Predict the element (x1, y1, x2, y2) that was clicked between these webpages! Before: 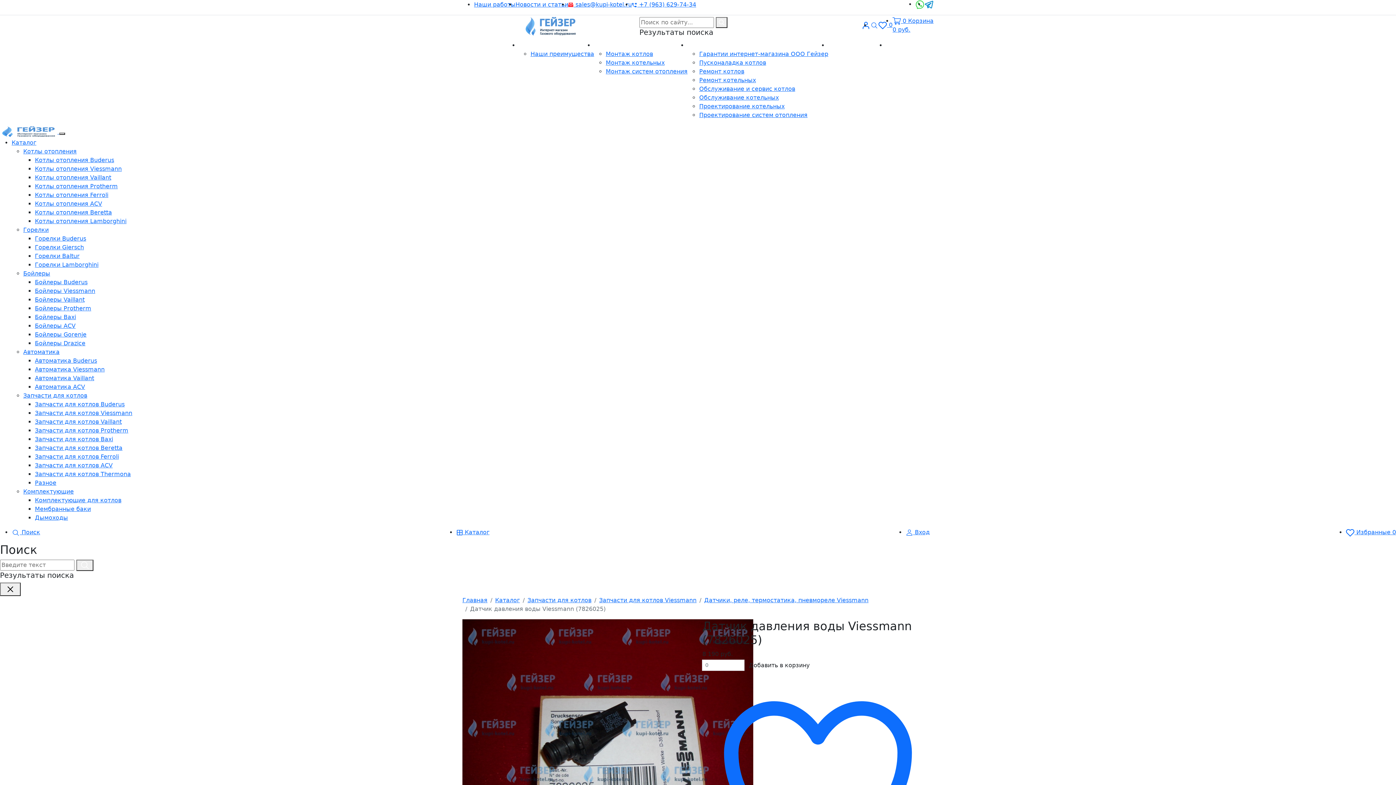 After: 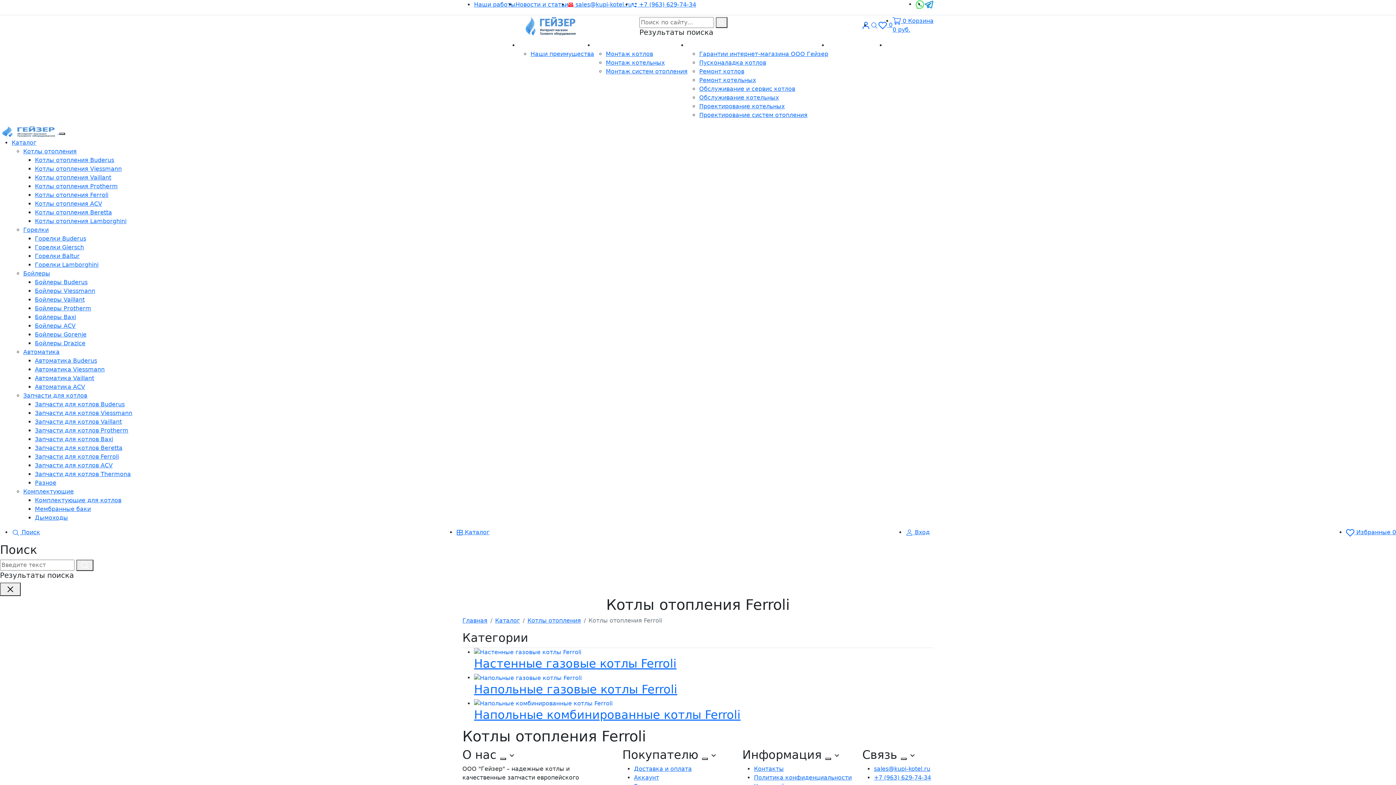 Action: bbox: (34, 191, 108, 198) label: Котлы отопления Ferroli